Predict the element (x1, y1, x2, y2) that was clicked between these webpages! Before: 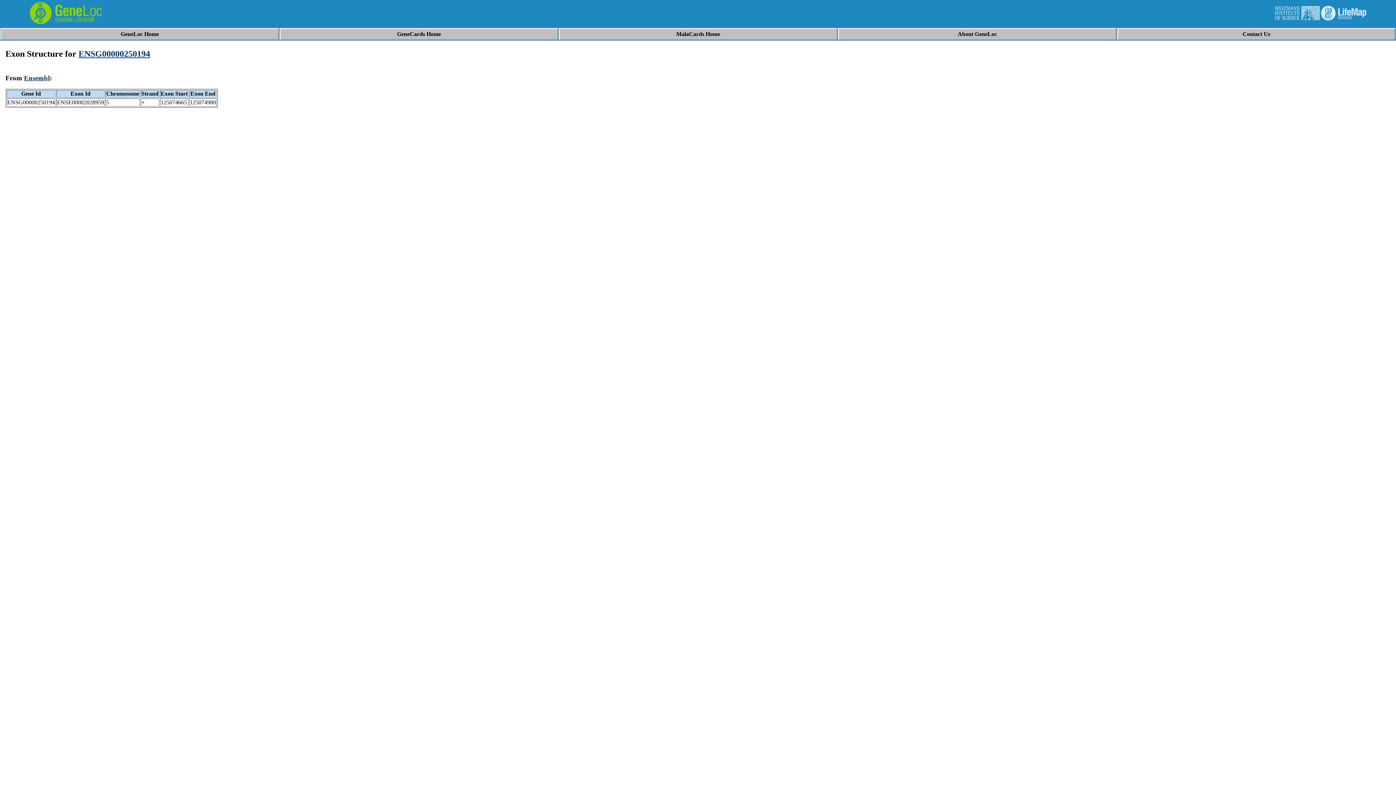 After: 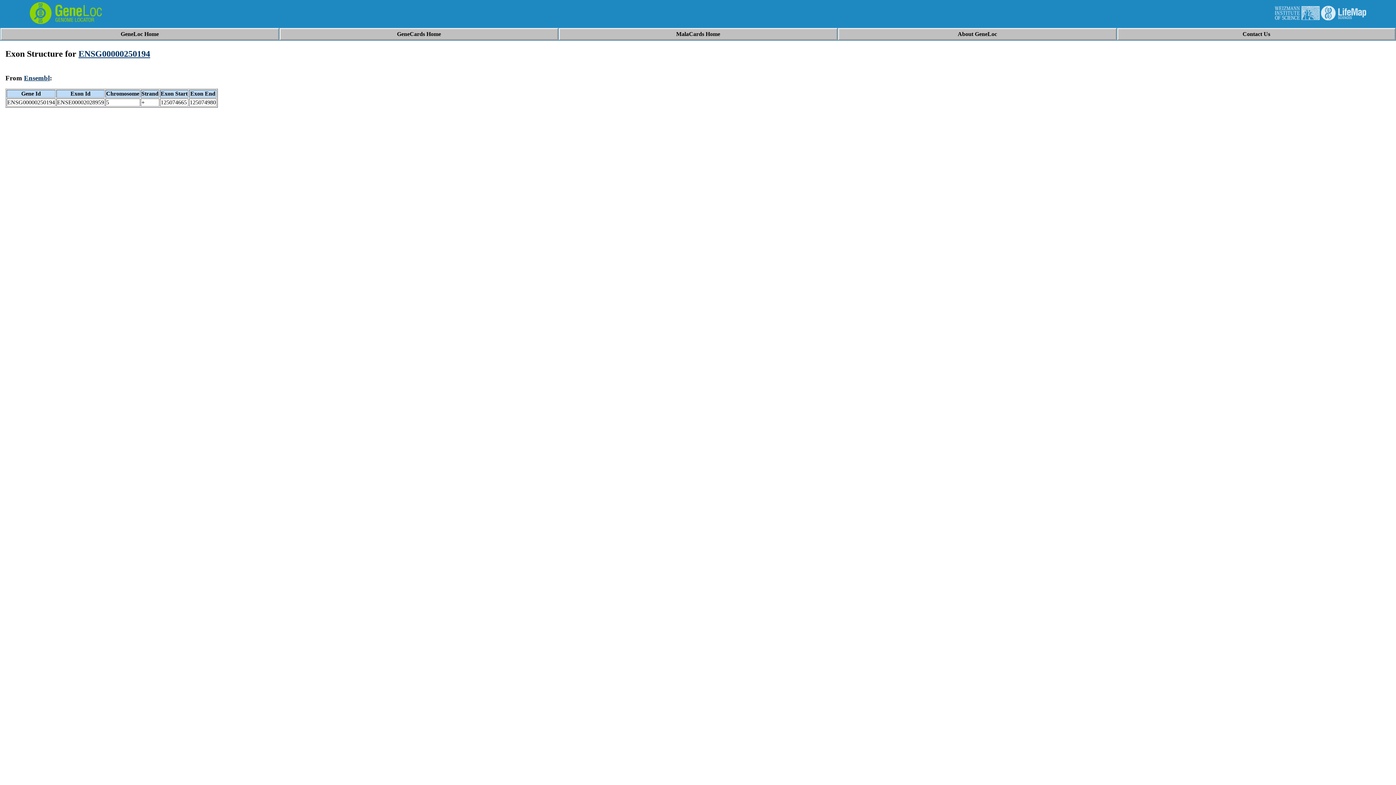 Action: label: Contact Us bbox: (1242, 30, 1270, 37)